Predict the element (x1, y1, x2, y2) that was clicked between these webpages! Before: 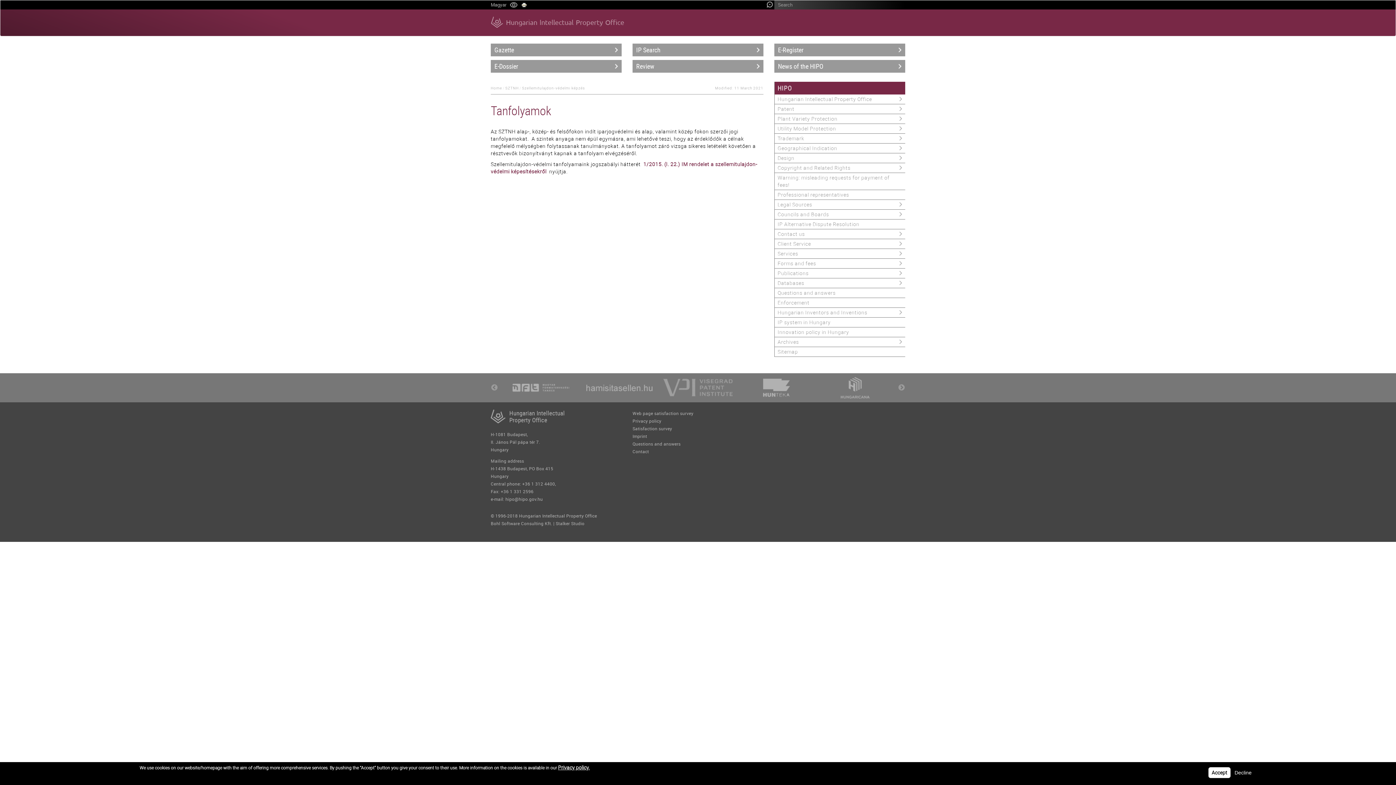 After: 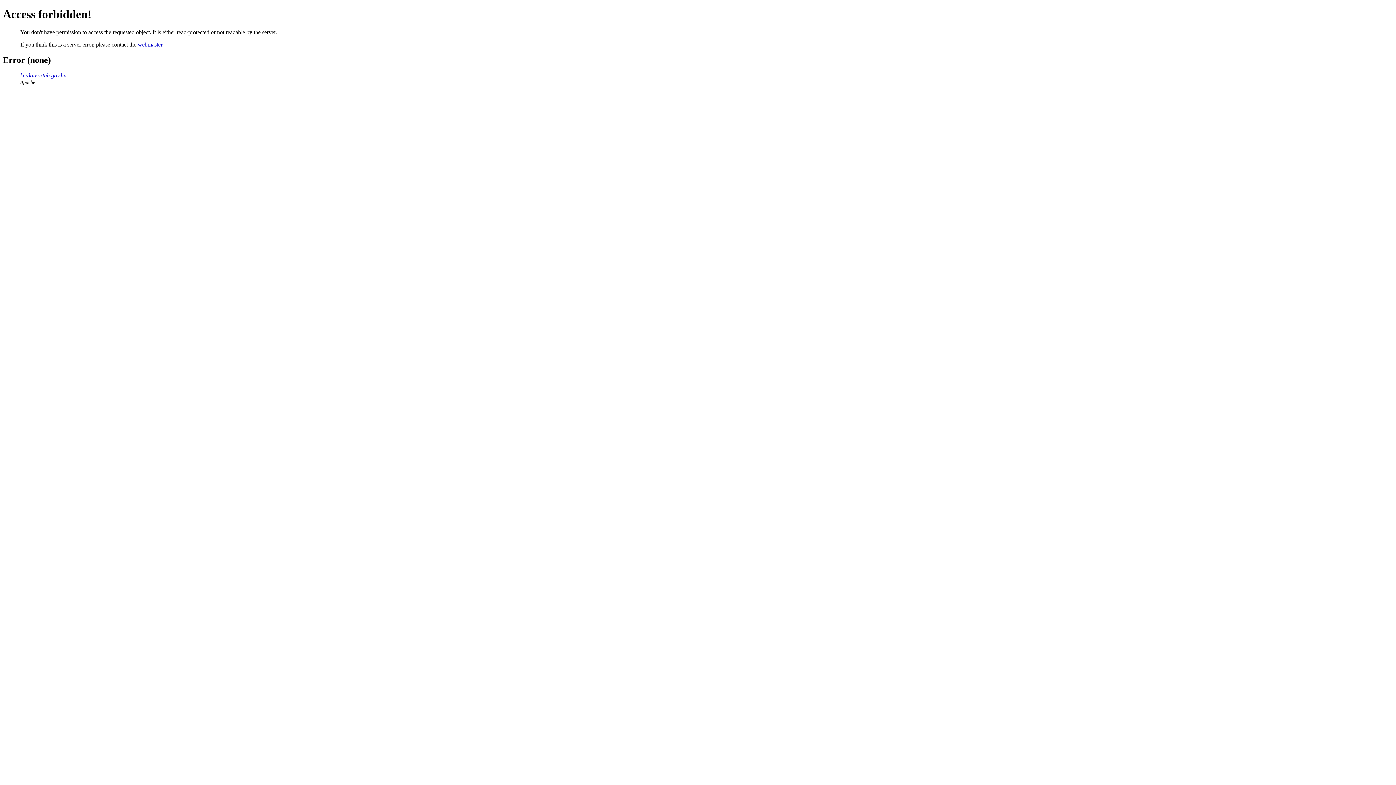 Action: bbox: (632, 409, 763, 417) label: Web page satisfaction survey